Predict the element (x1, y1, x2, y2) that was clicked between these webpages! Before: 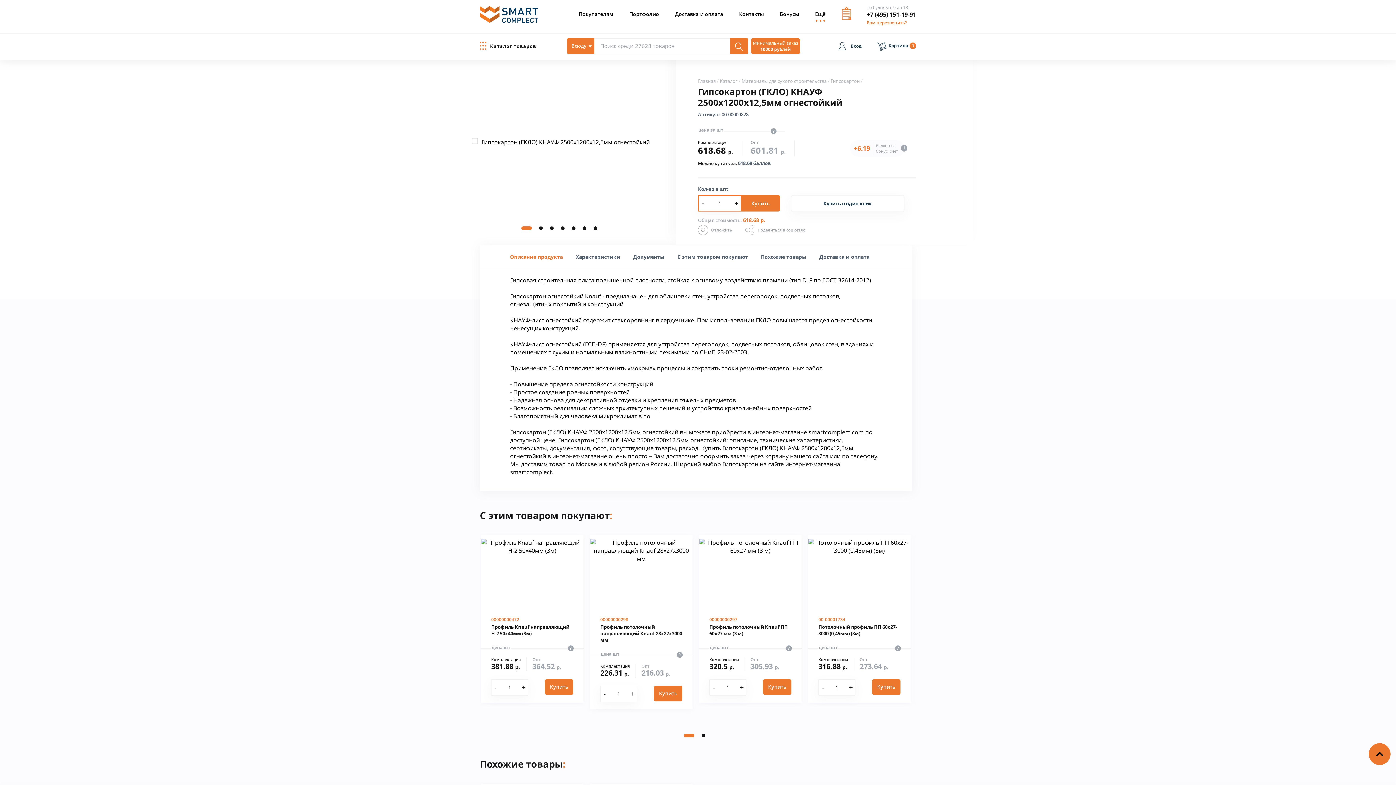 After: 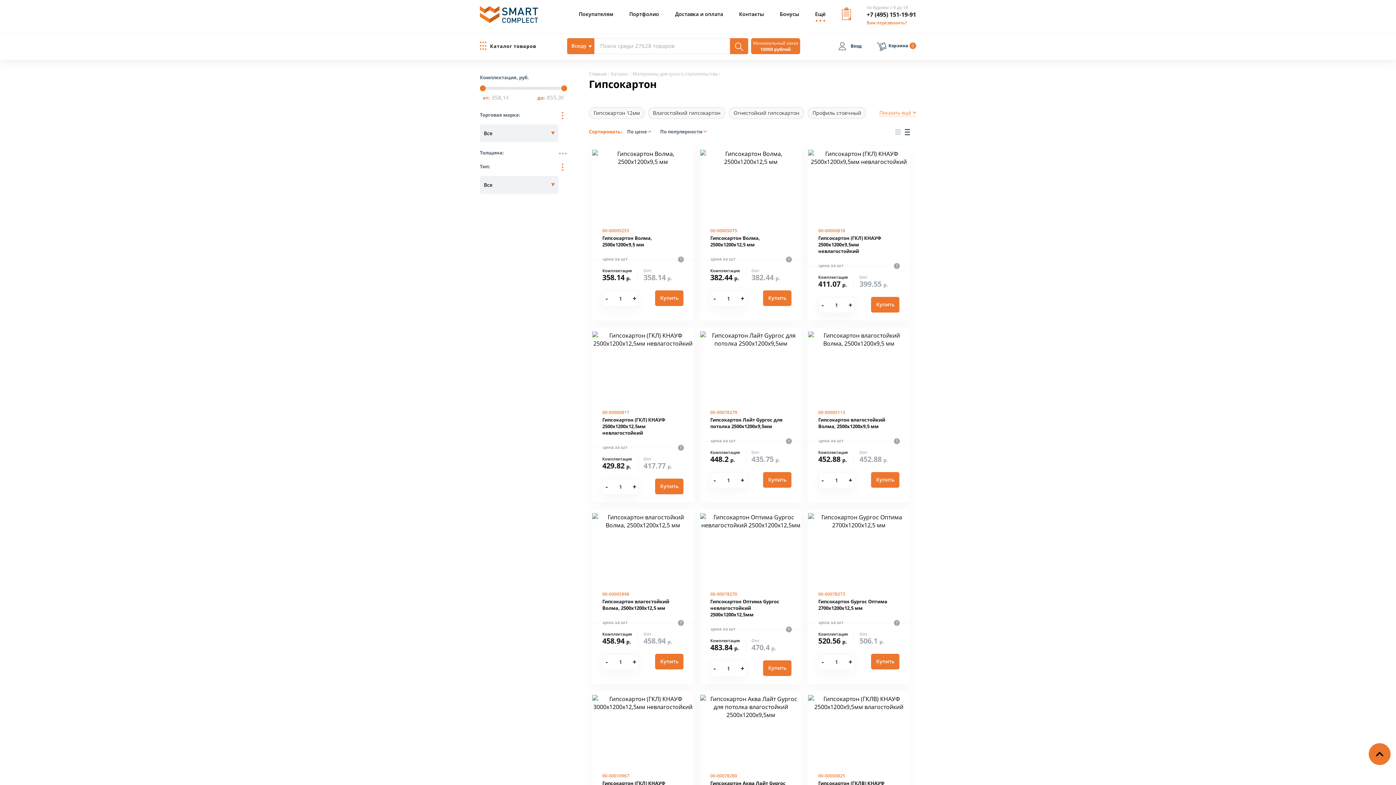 Action: label: Гипсокартон bbox: (830, 77, 860, 84)